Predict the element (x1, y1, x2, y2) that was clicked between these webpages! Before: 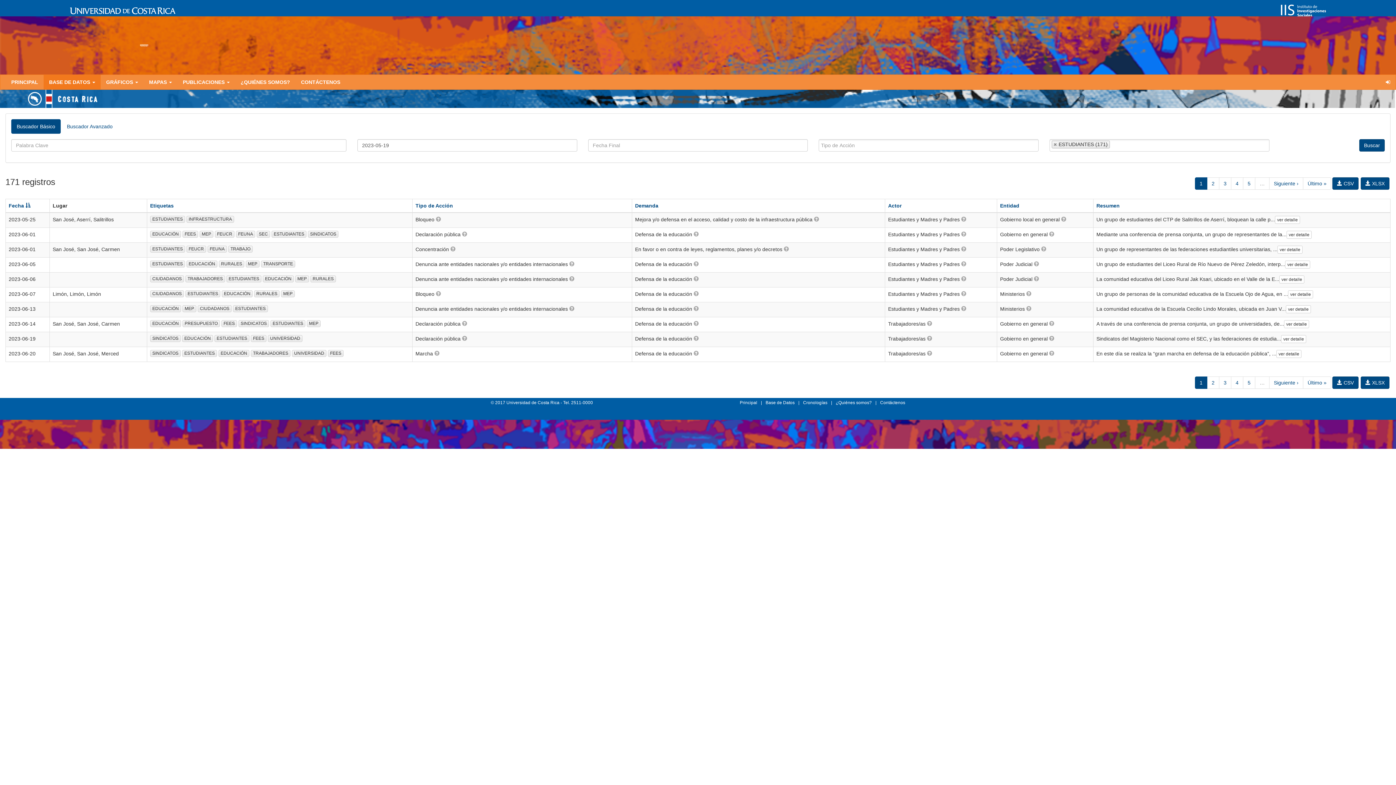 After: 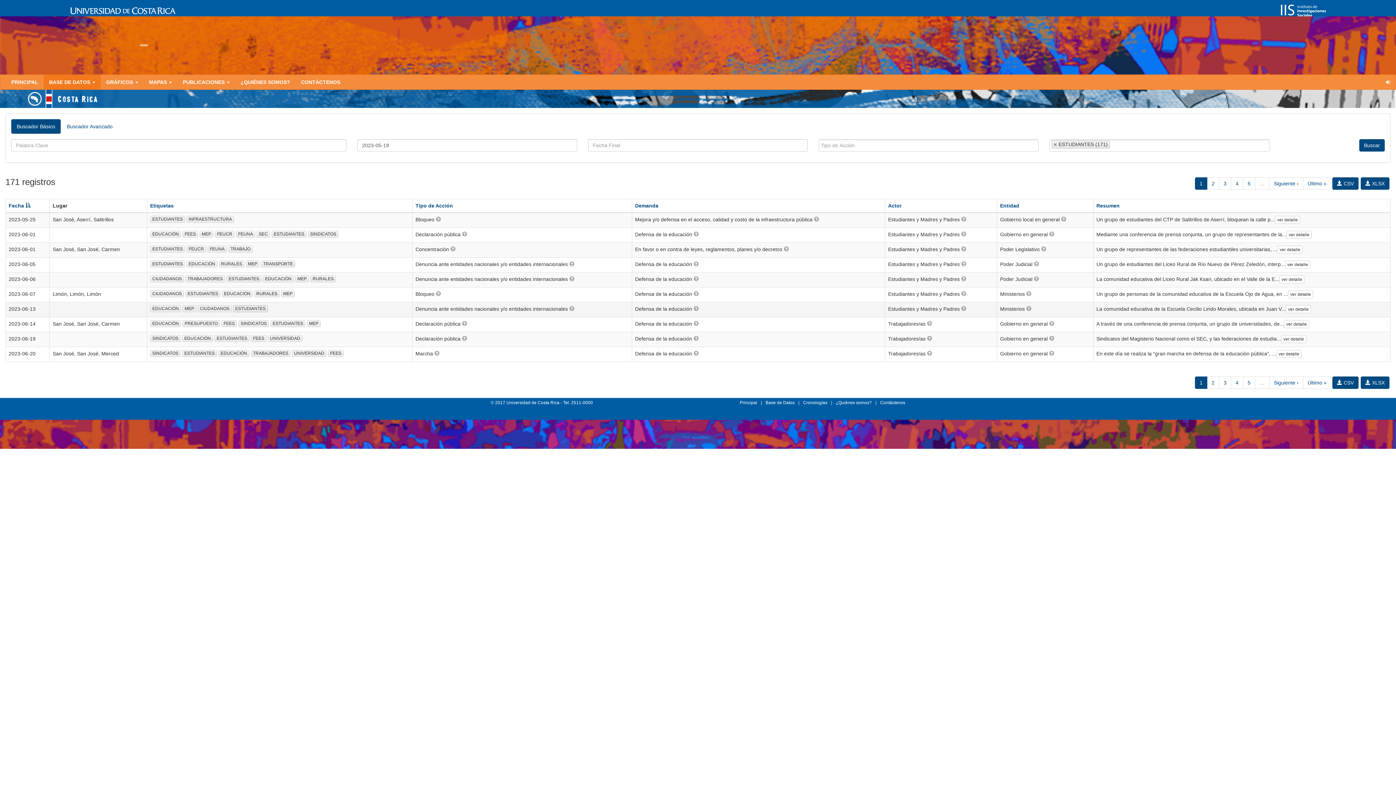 Action: bbox: (233, 305, 268, 312) label: ESTUDIANTES